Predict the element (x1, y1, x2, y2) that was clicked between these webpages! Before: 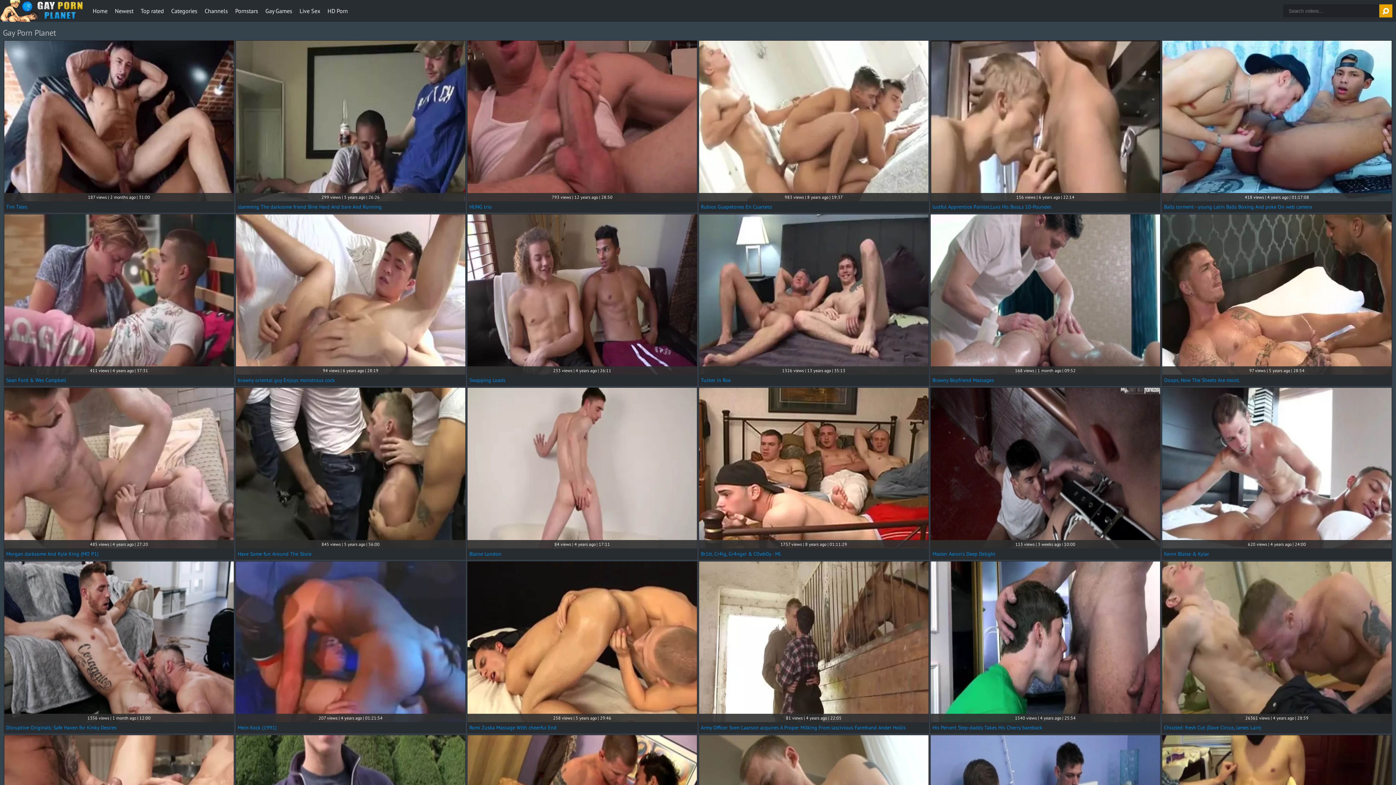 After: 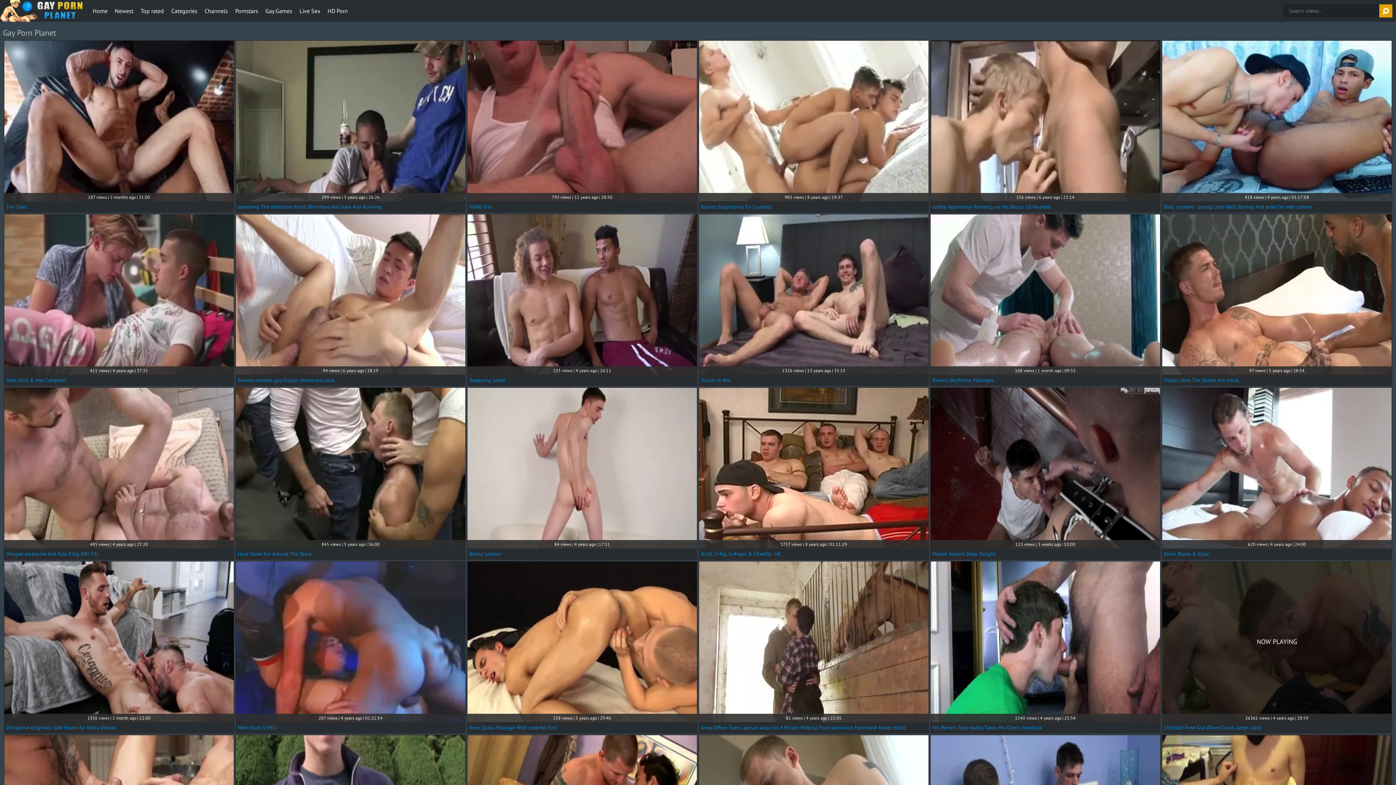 Action: label: 26361 views | 4 years ago | 28:59
Chizzled: fresh Cut (Dave Circus, James Lain) bbox: (1162, 561, 1392, 733)